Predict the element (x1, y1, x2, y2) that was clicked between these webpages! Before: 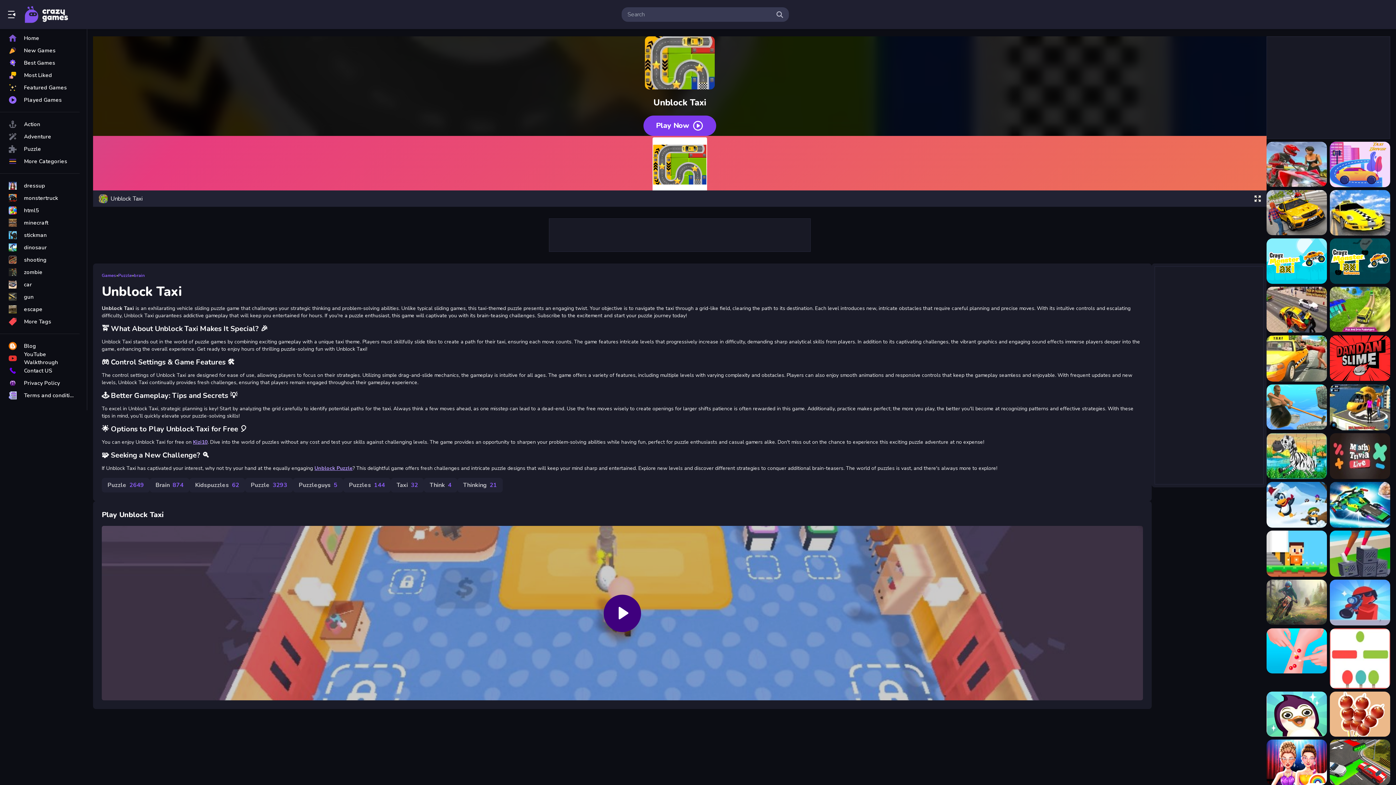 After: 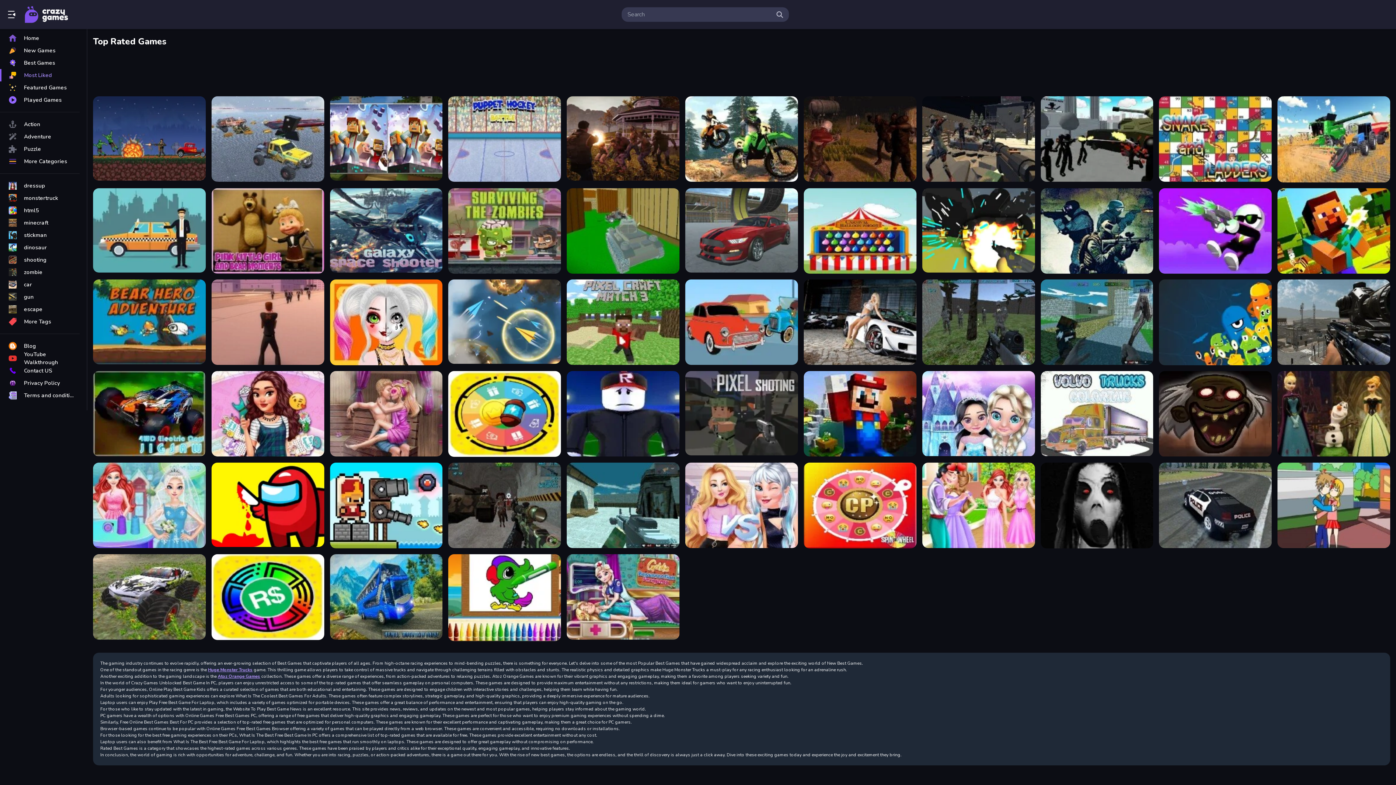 Action: bbox: (0, 69, 79, 81) label: Most Liked